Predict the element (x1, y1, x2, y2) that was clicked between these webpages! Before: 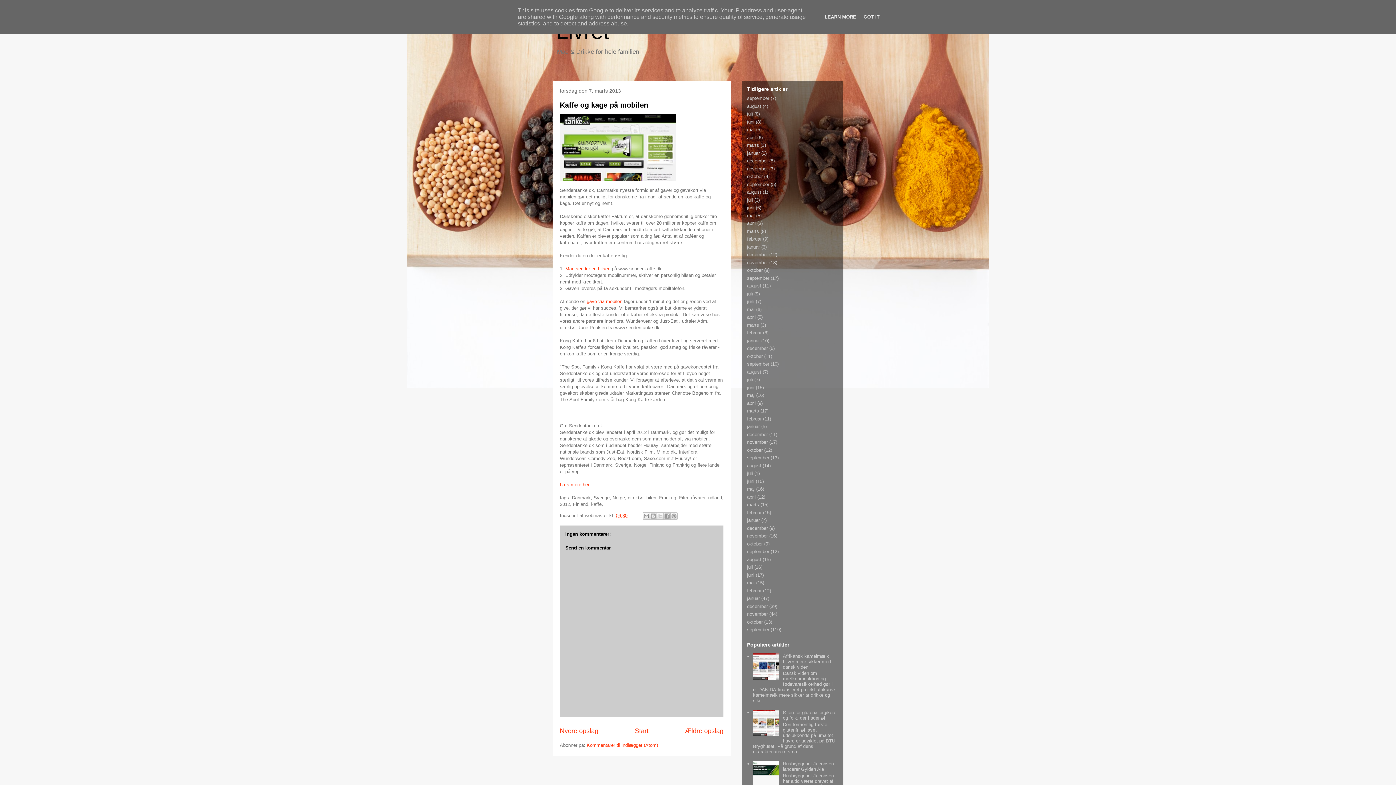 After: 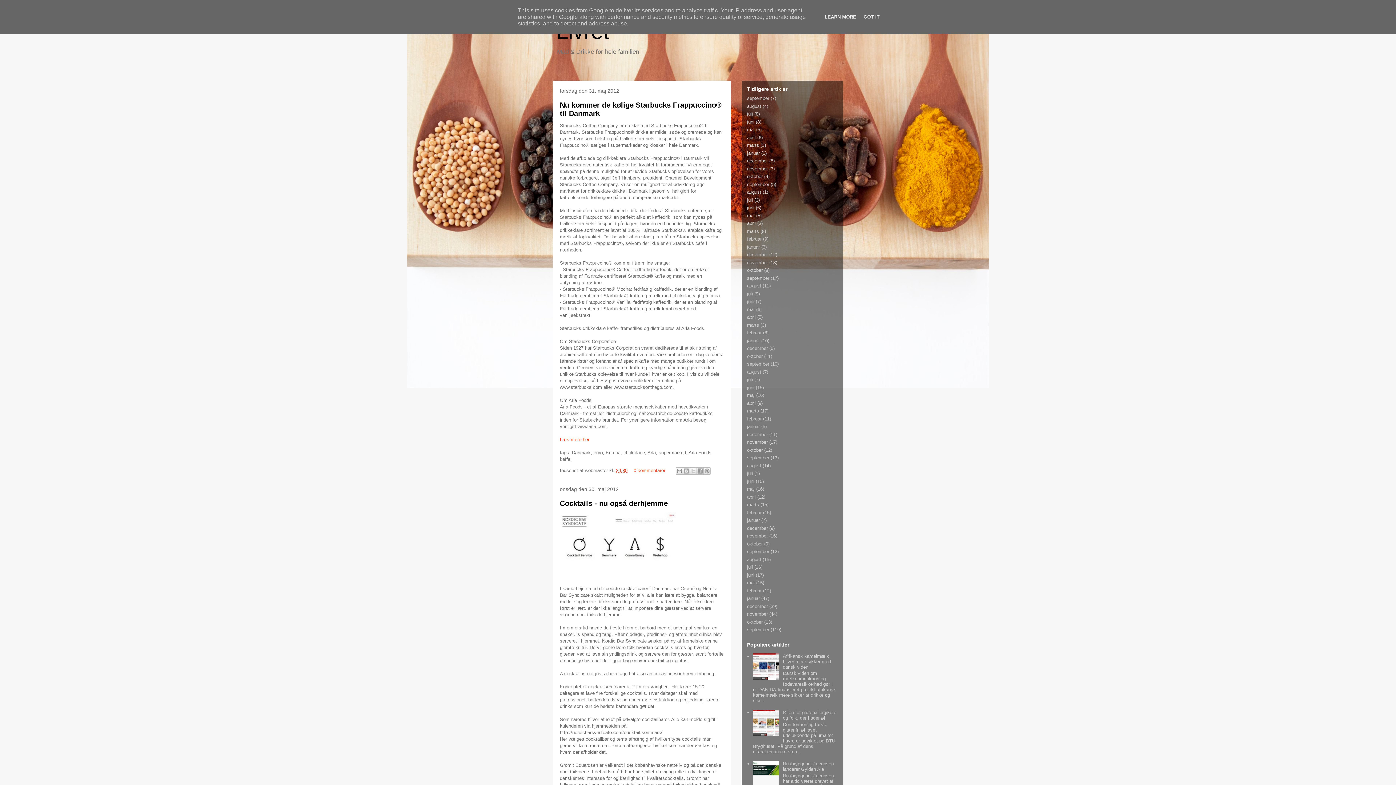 Action: bbox: (747, 486, 754, 492) label: maj